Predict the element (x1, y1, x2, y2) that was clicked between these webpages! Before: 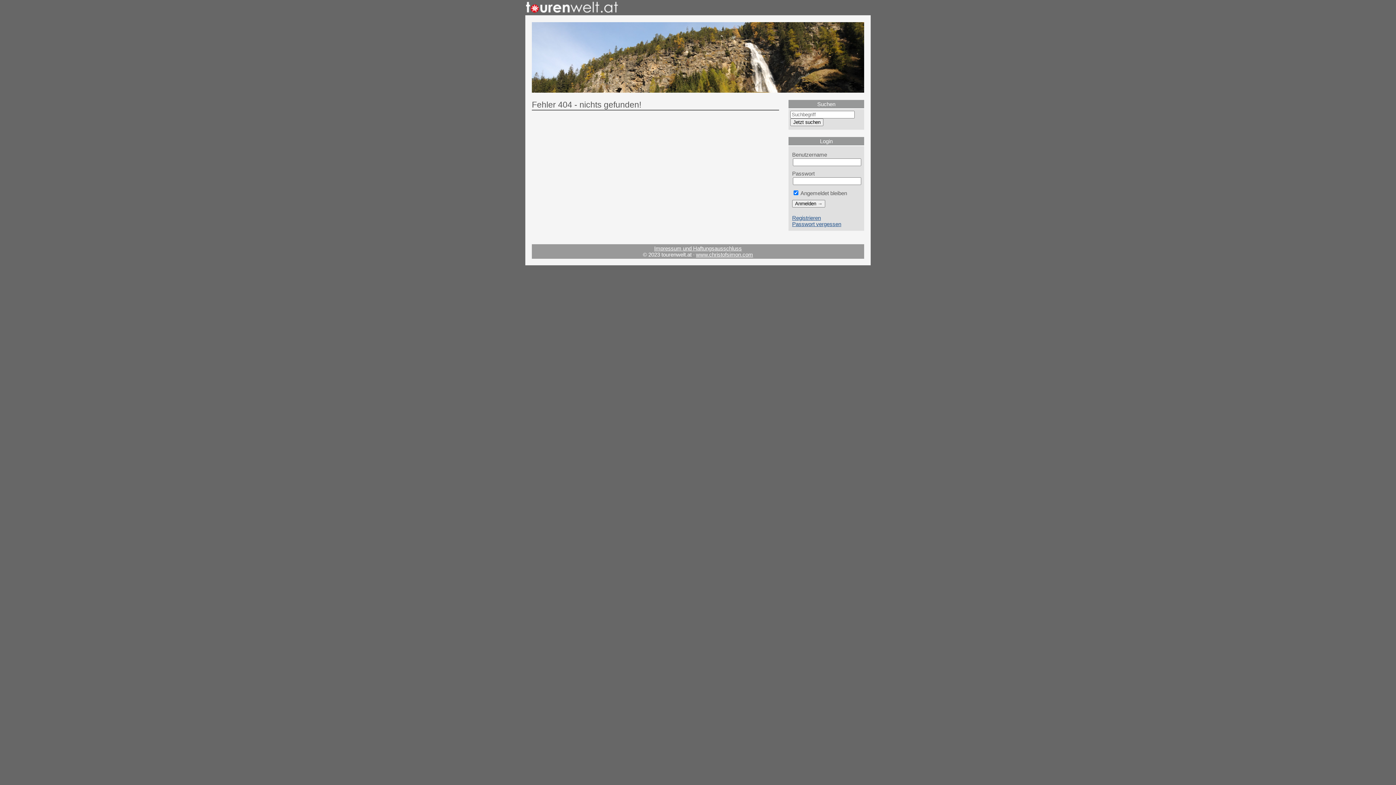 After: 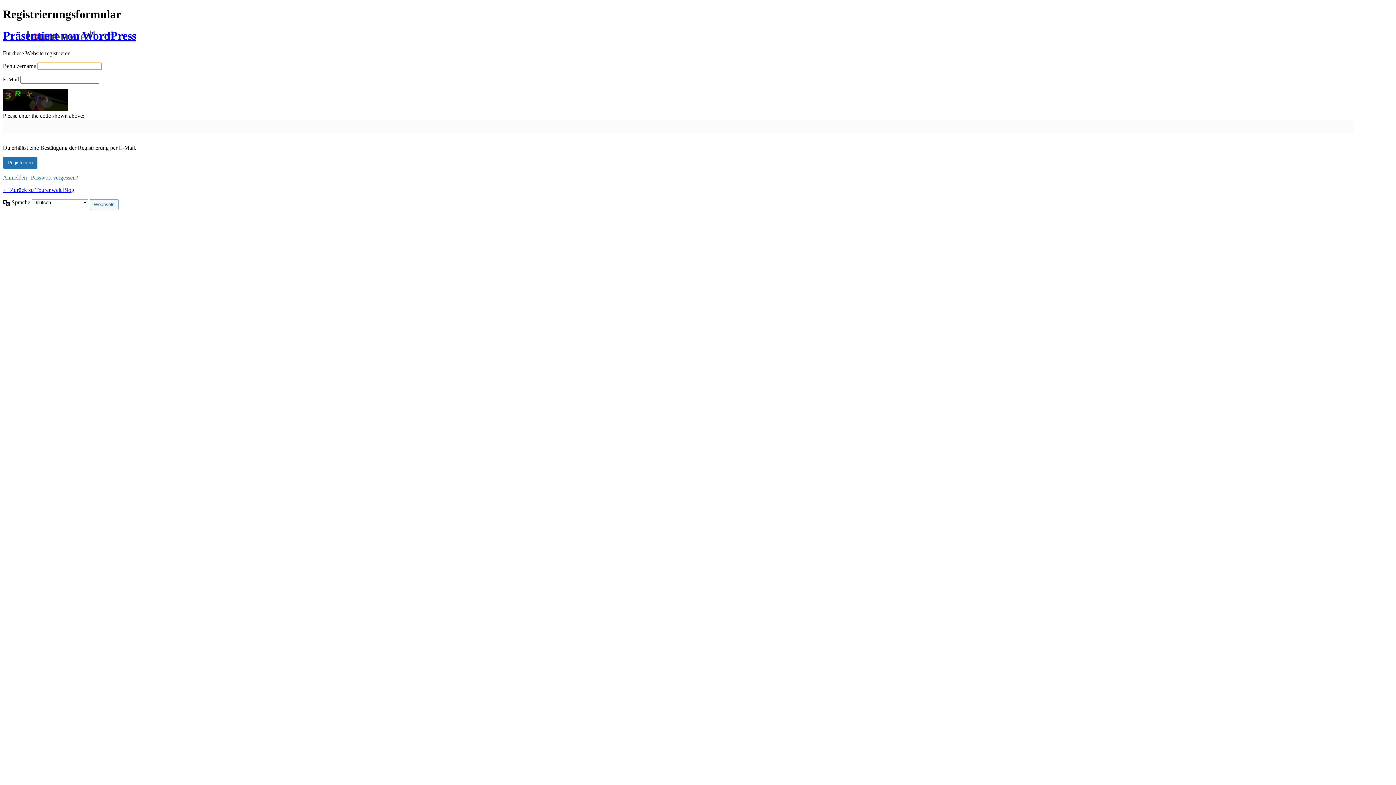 Action: bbox: (792, 215, 821, 221) label: Registrieren